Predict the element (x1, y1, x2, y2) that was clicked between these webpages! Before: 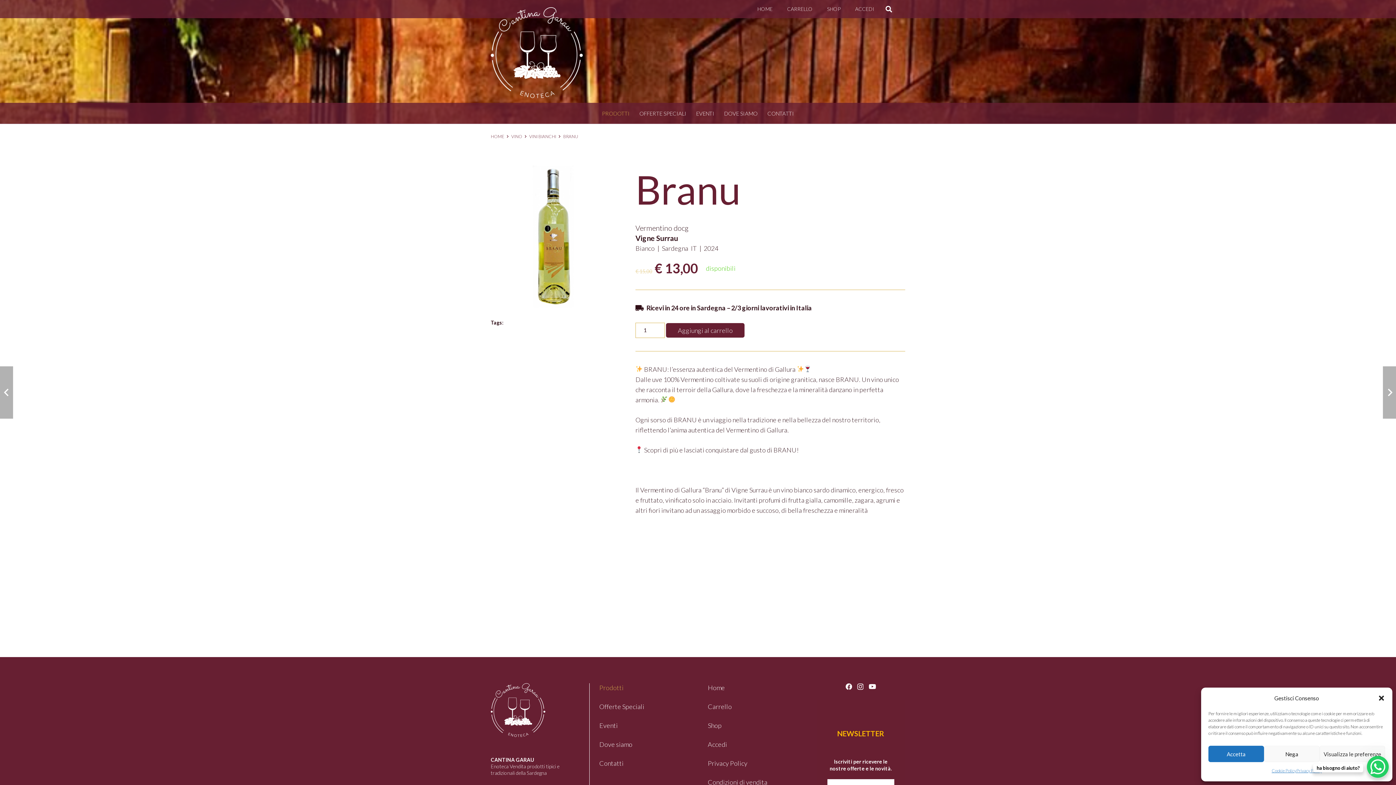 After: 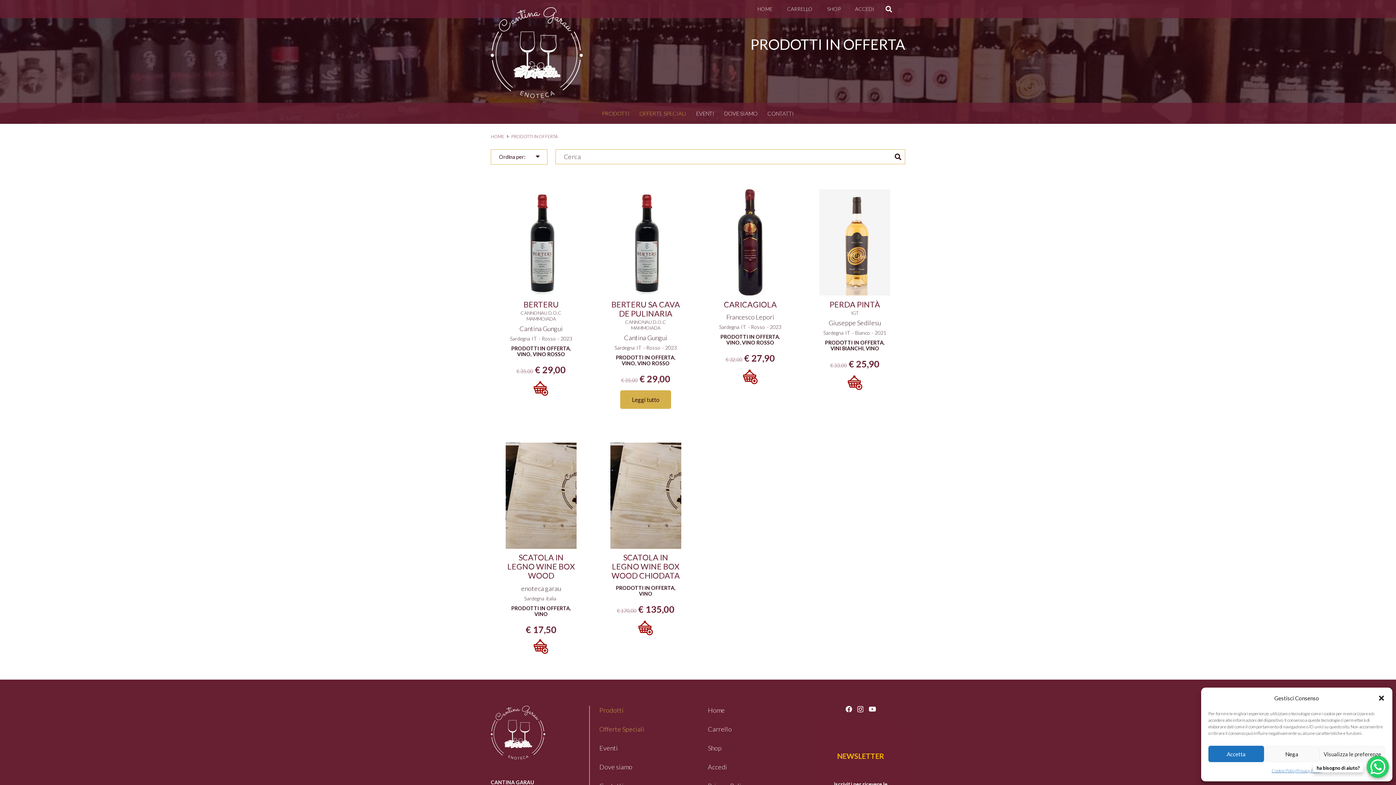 Action: bbox: (639, 110, 686, 116) label: OFFERTE SPECIALI